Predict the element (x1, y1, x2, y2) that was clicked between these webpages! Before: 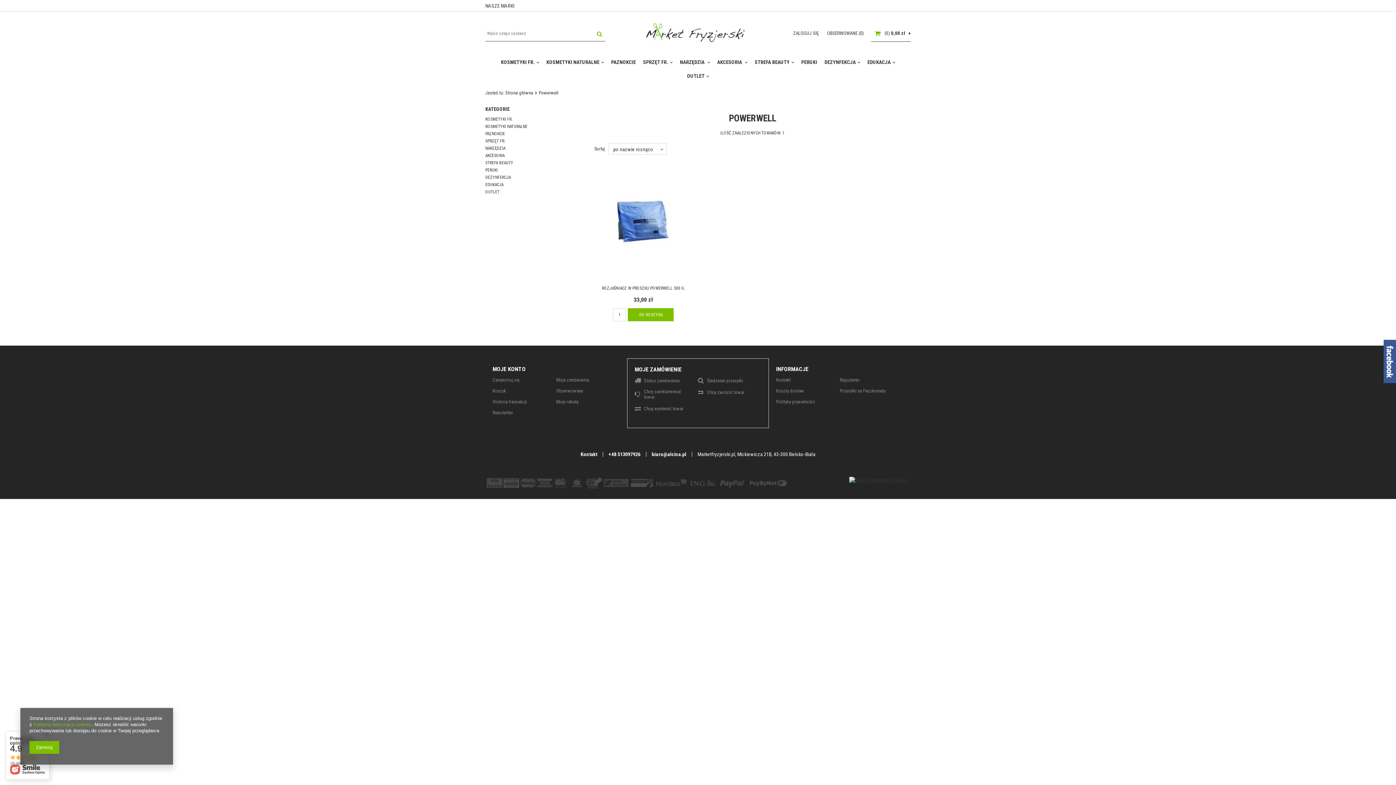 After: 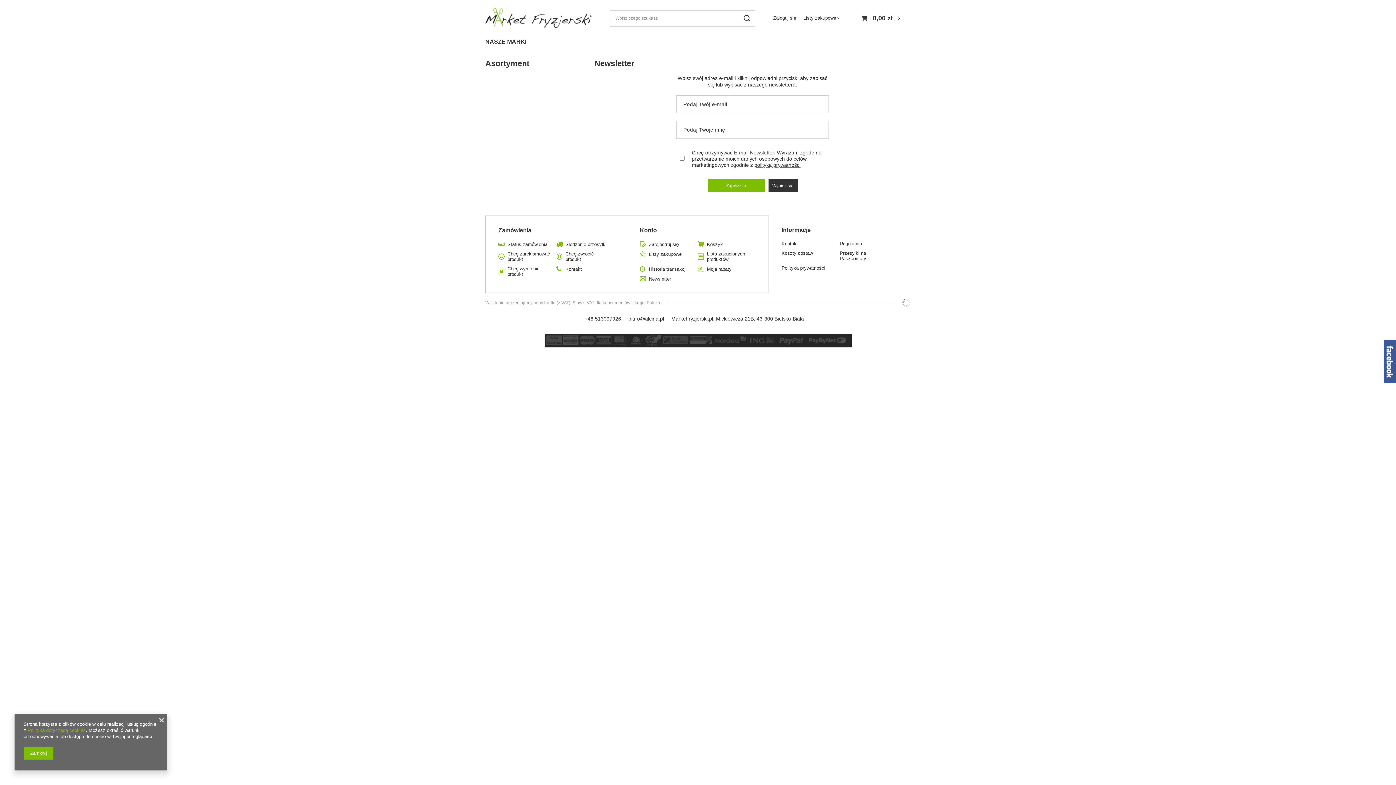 Action: label: Newsletter bbox: (492, 410, 550, 415)